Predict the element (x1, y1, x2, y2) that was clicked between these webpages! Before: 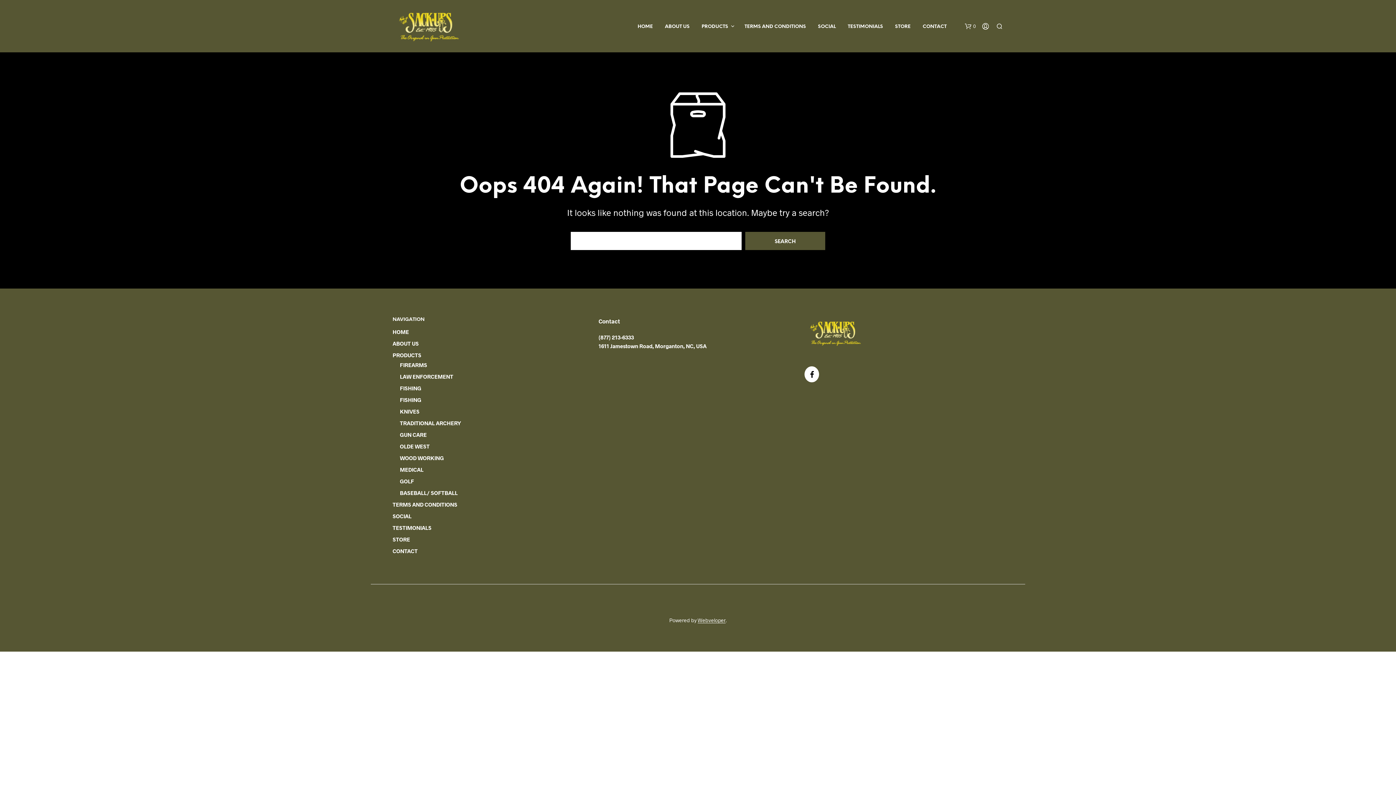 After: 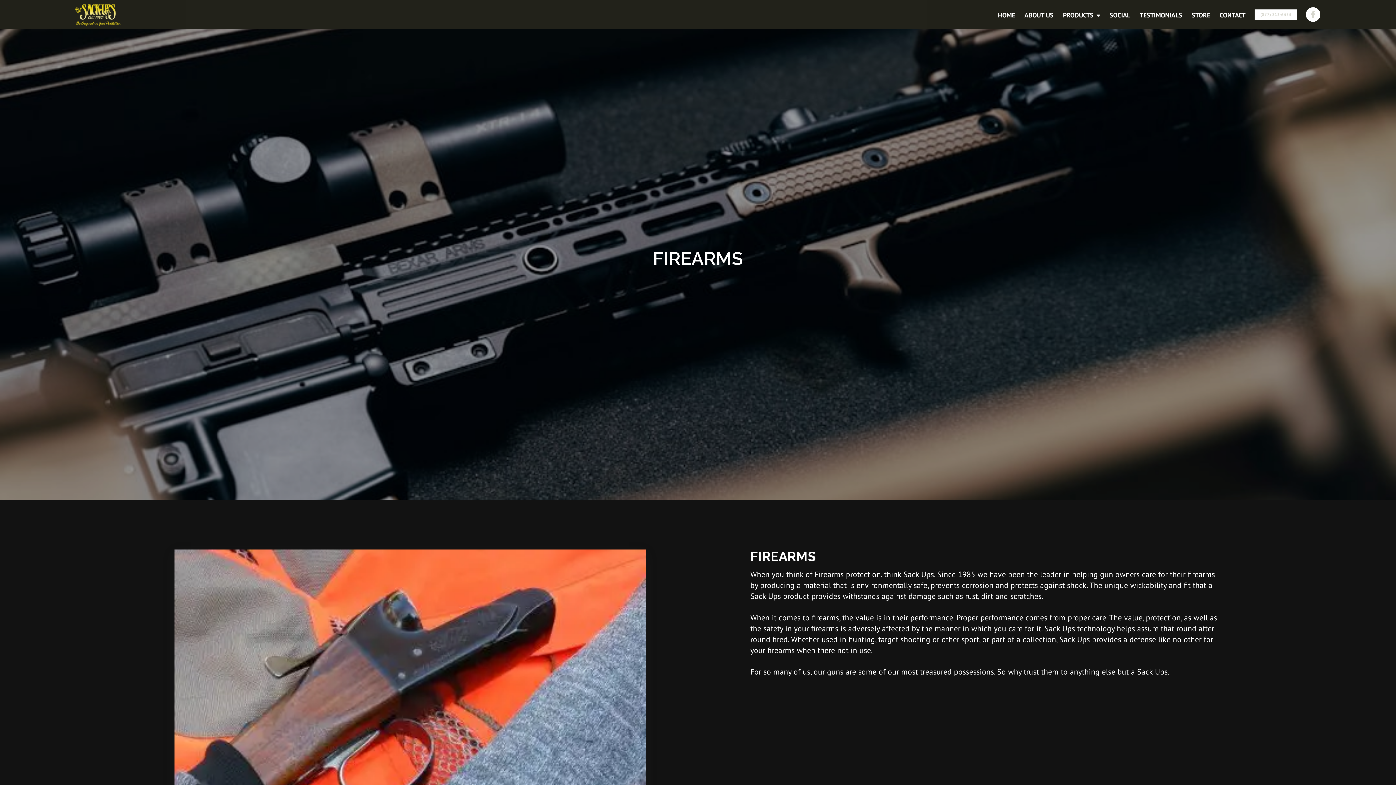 Action: bbox: (400, 361, 427, 368) label: FIREARMS